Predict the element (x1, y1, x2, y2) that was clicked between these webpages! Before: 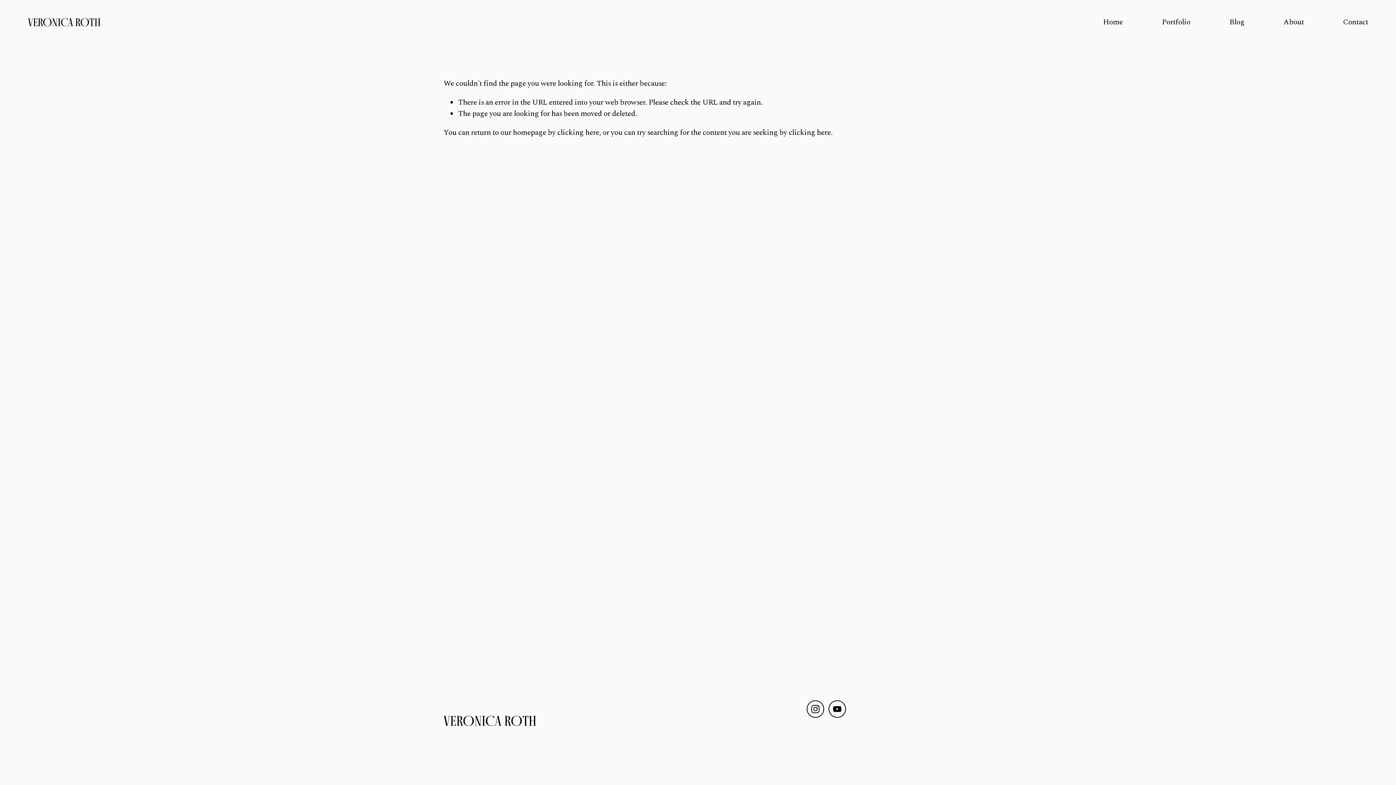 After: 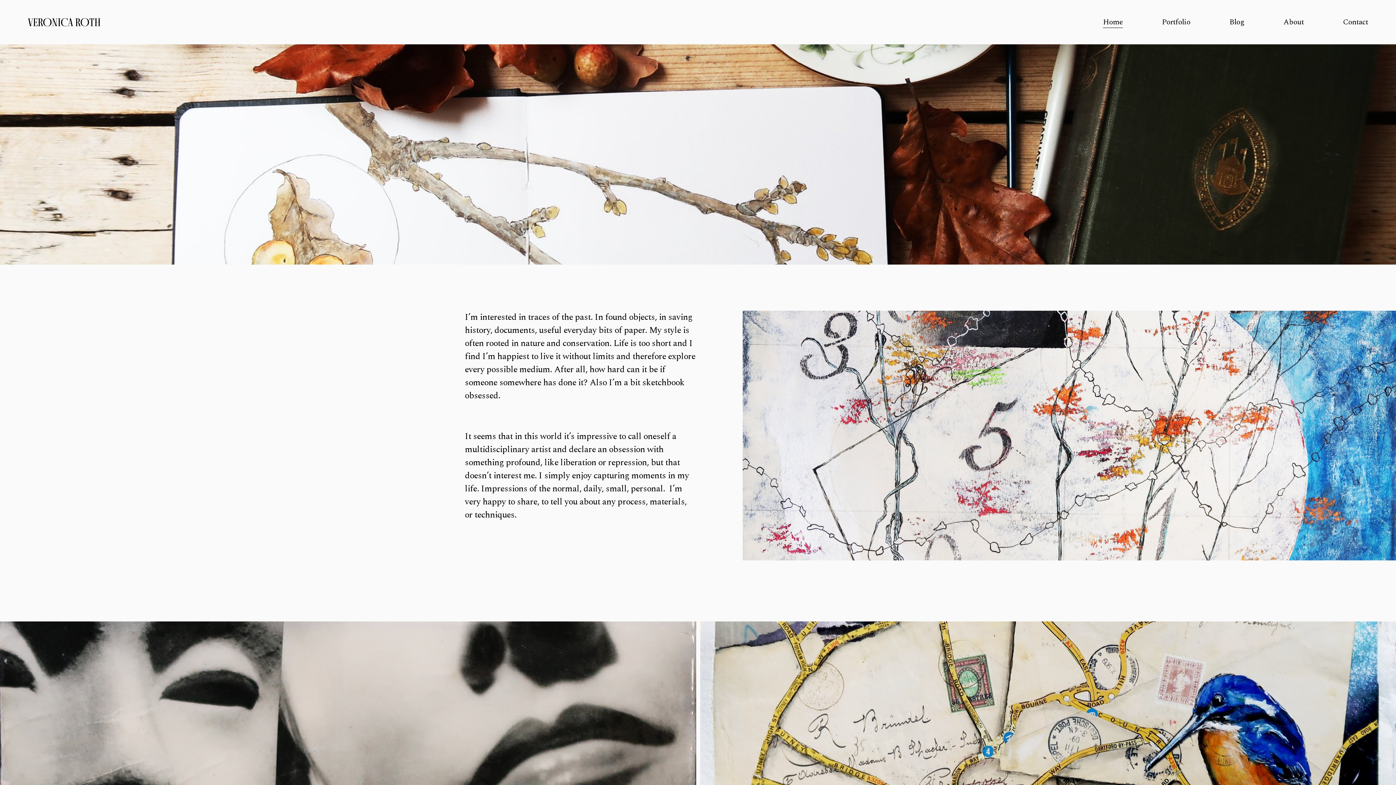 Action: label: clicking here bbox: (557, 126, 599, 138)